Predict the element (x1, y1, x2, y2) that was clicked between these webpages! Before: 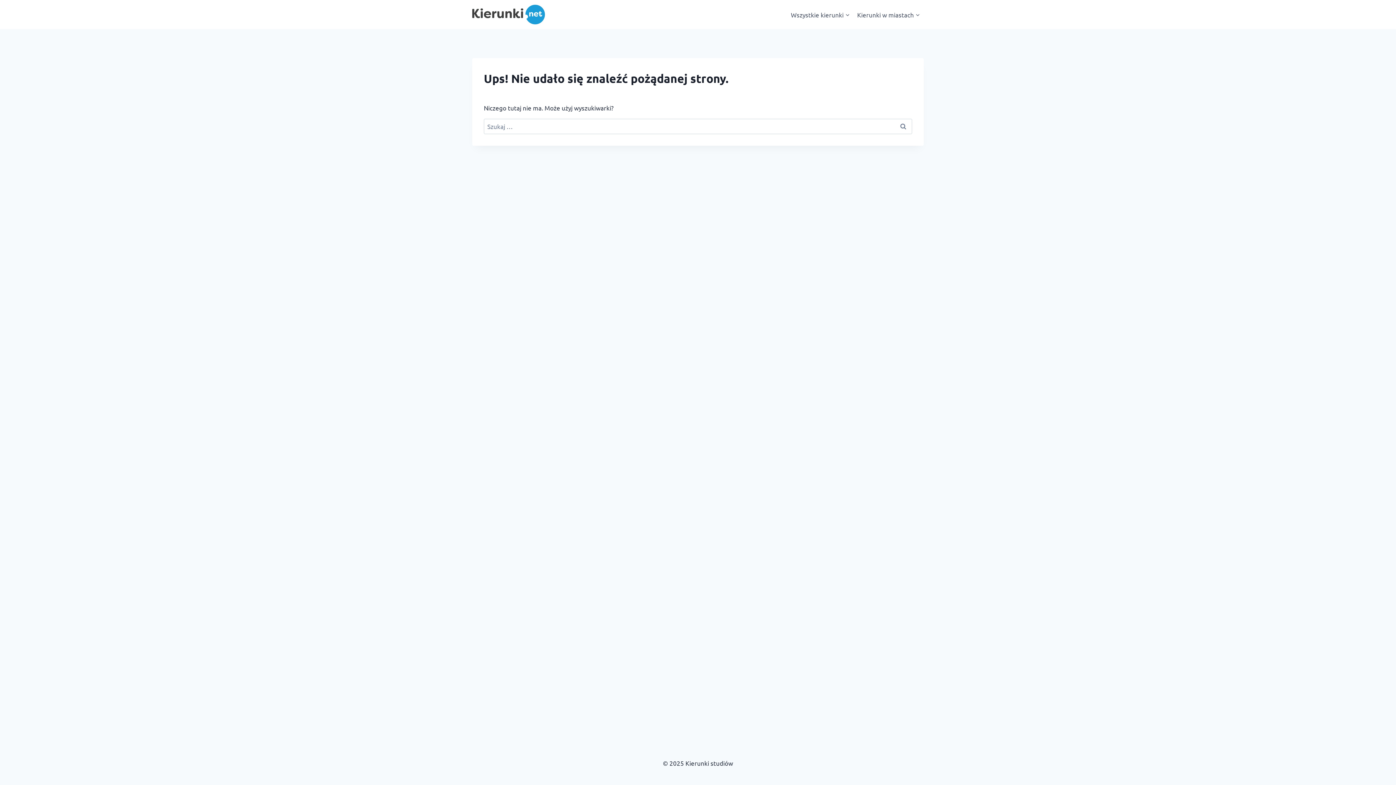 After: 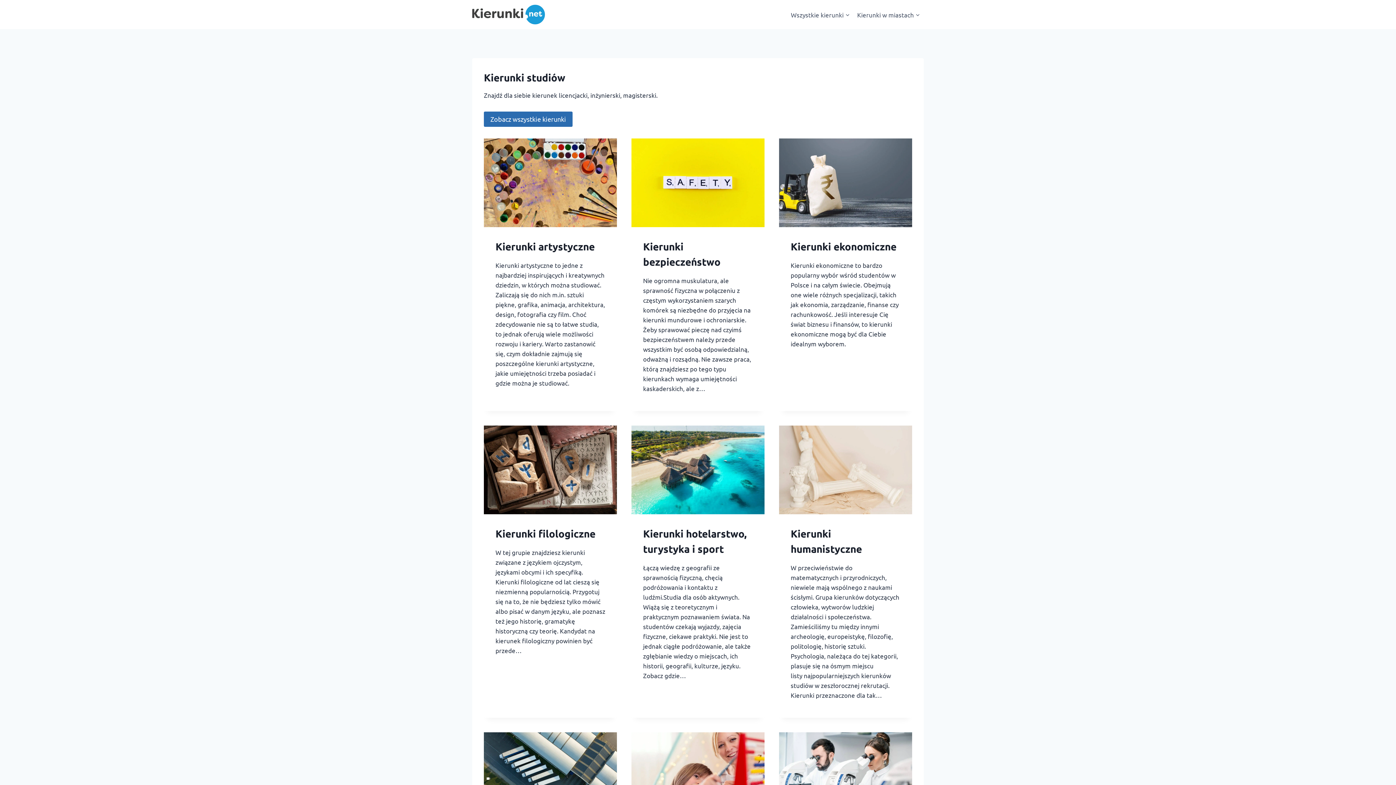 Action: bbox: (472, 4, 545, 24)